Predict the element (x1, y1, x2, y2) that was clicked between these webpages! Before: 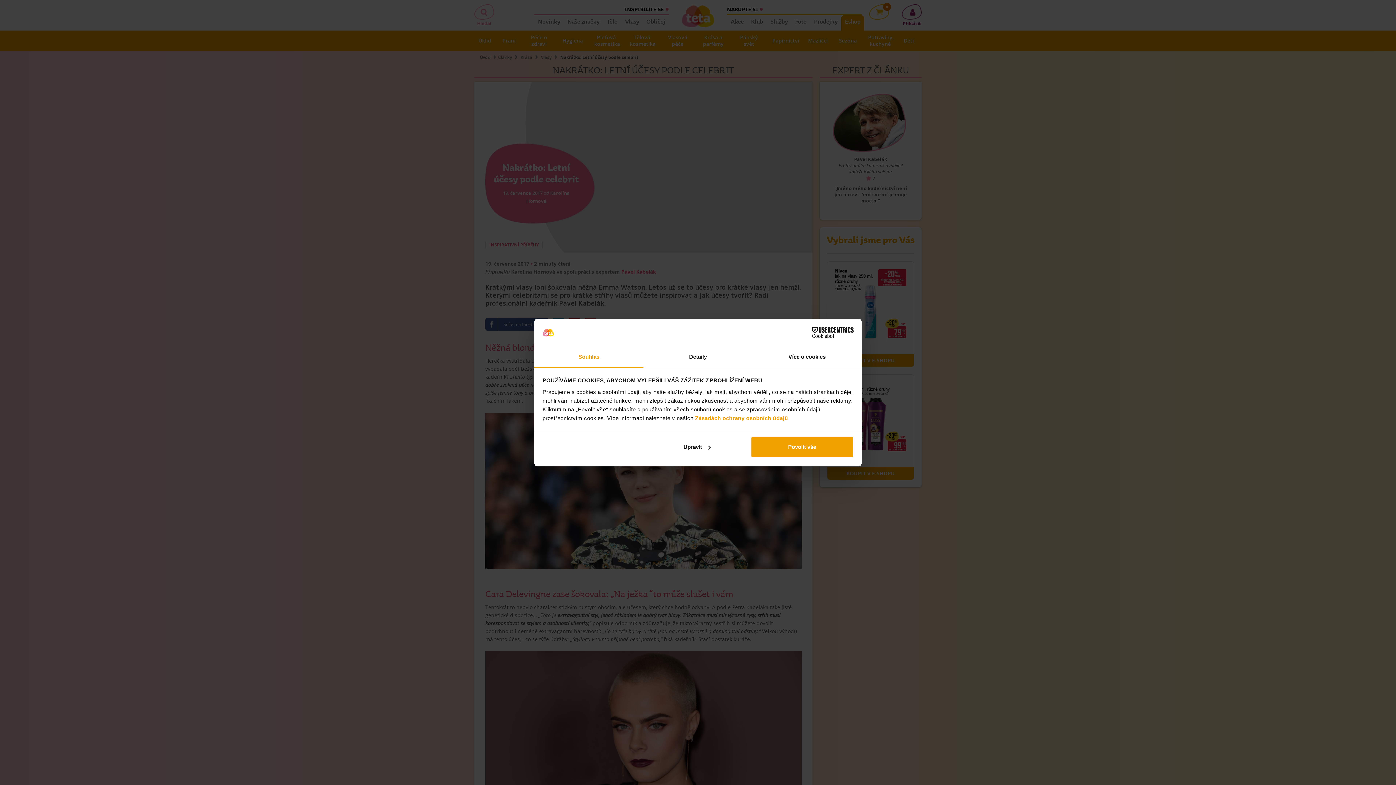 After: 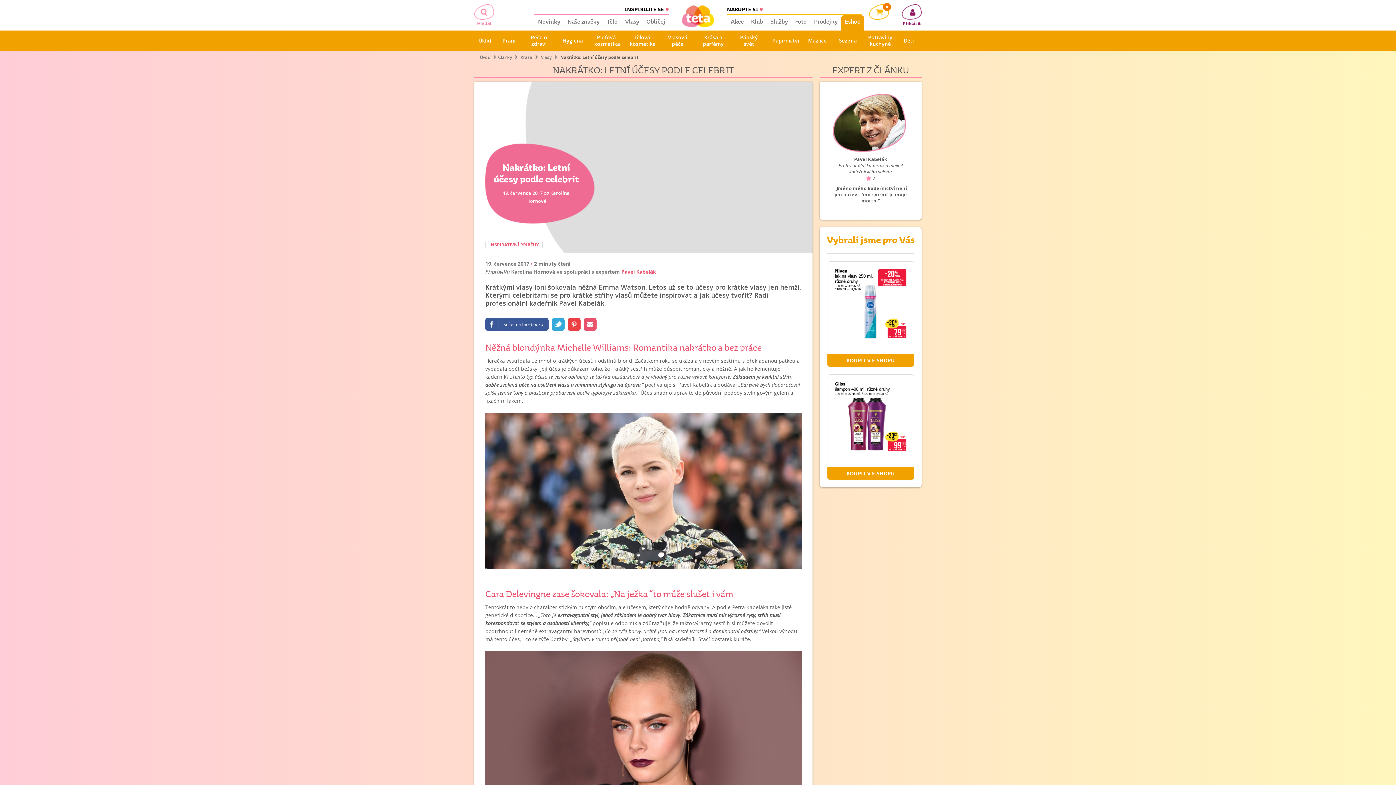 Action: label: Povolit vše bbox: (751, 436, 853, 457)